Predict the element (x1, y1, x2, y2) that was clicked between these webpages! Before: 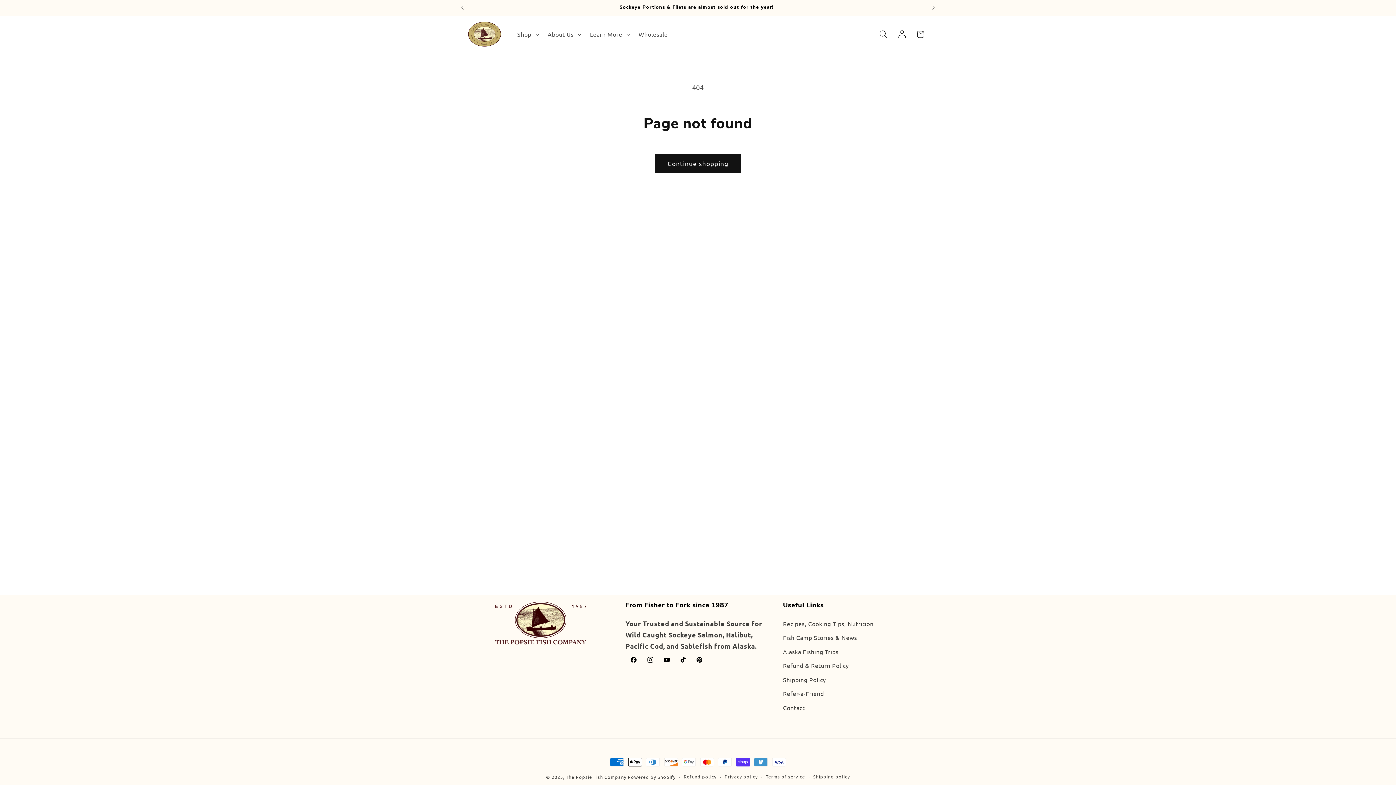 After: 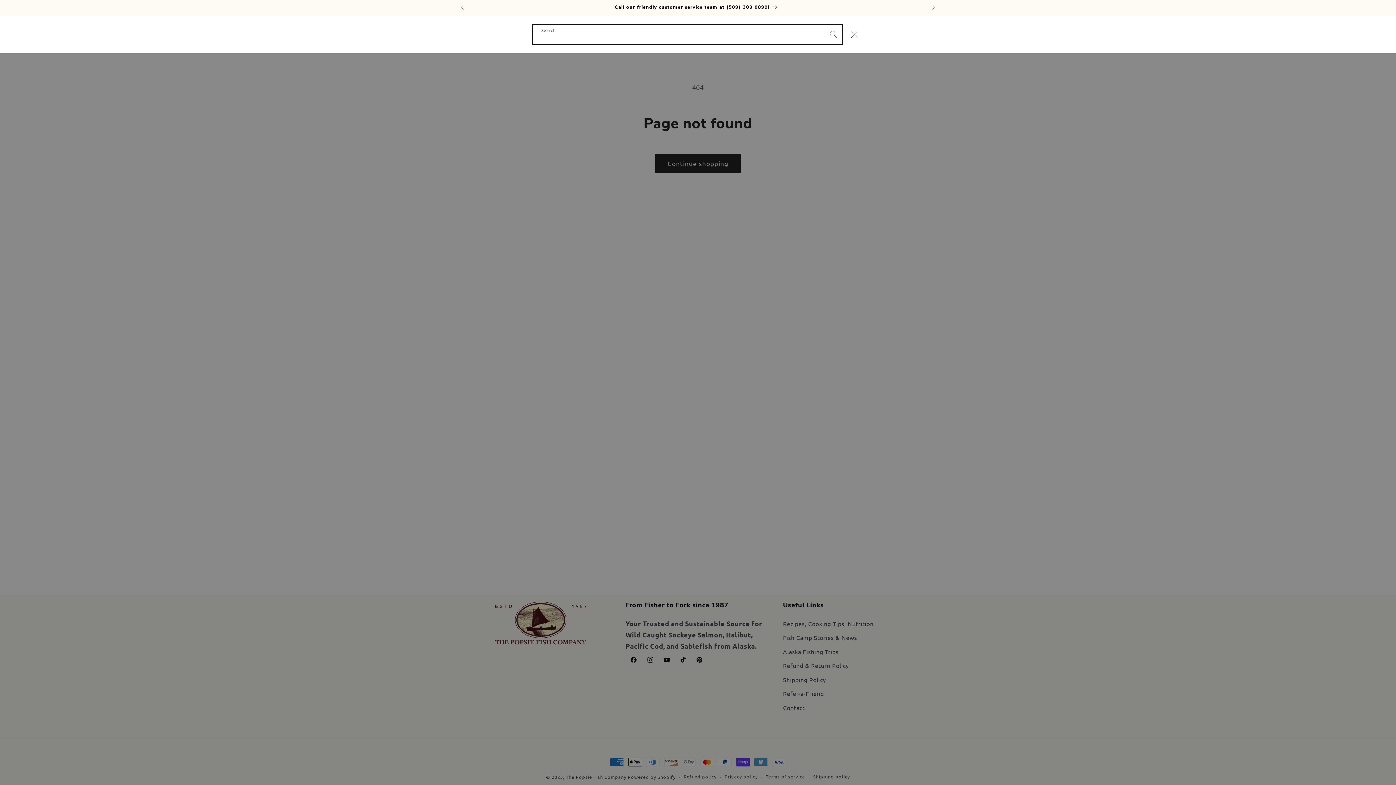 Action: label: Search bbox: (874, 25, 893, 43)